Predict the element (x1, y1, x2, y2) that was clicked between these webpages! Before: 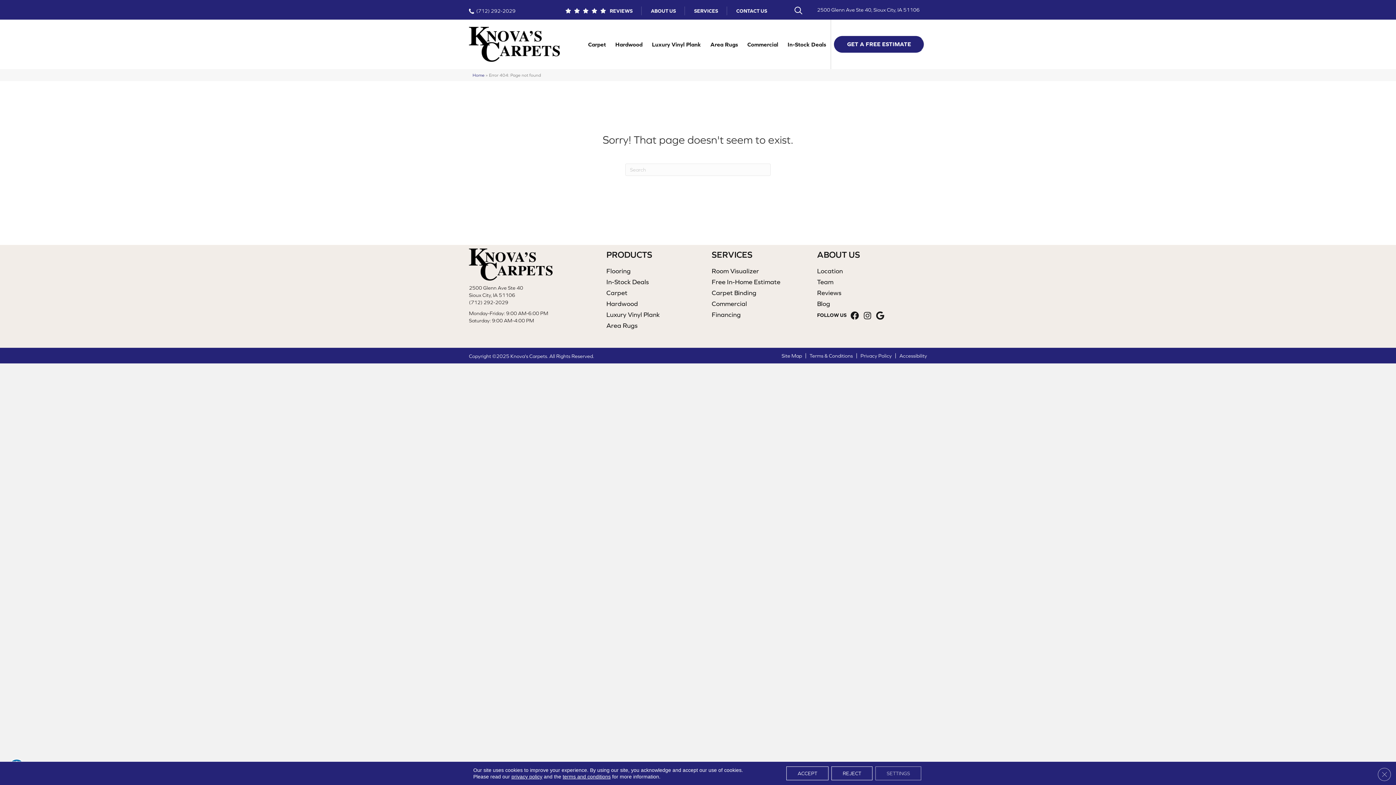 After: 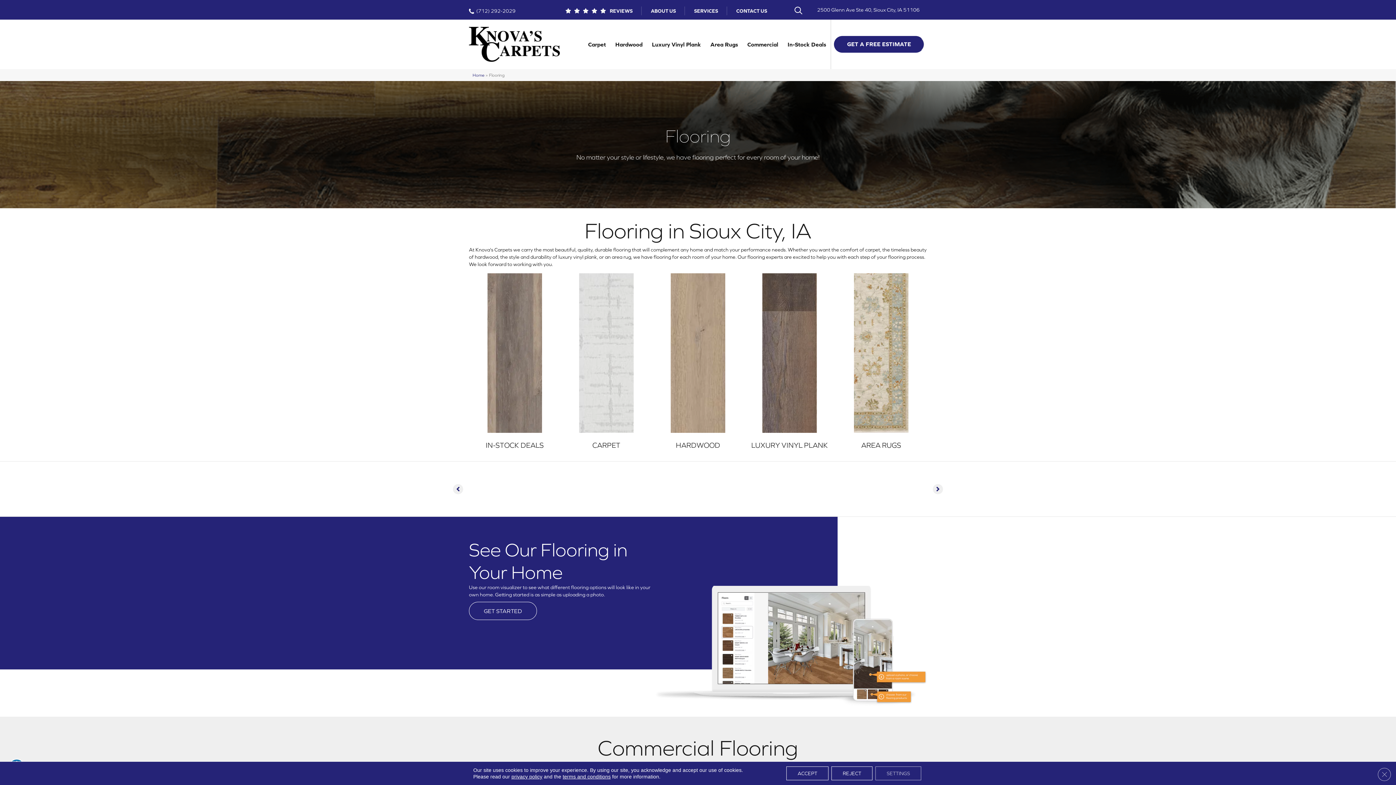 Action: label: Flooring bbox: (606, 268, 630, 274)